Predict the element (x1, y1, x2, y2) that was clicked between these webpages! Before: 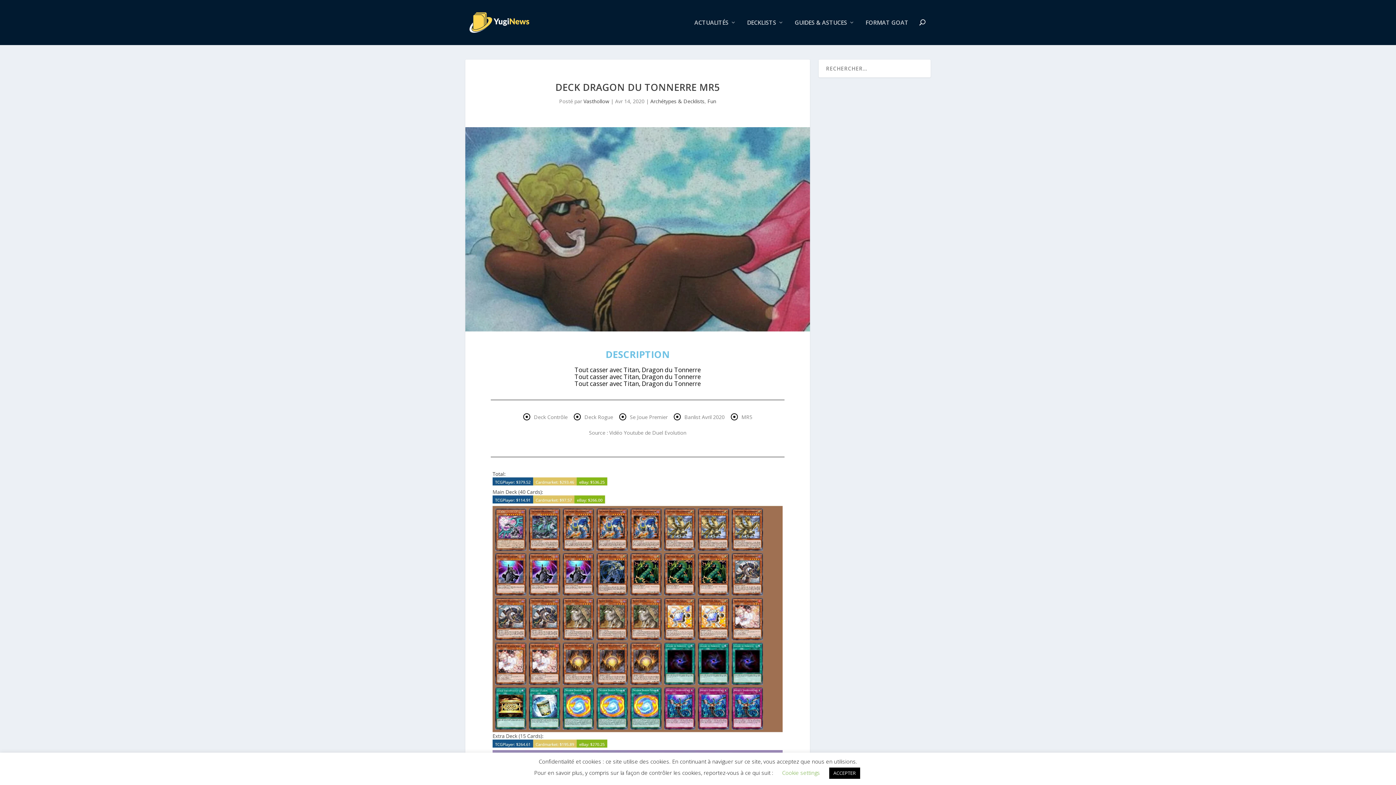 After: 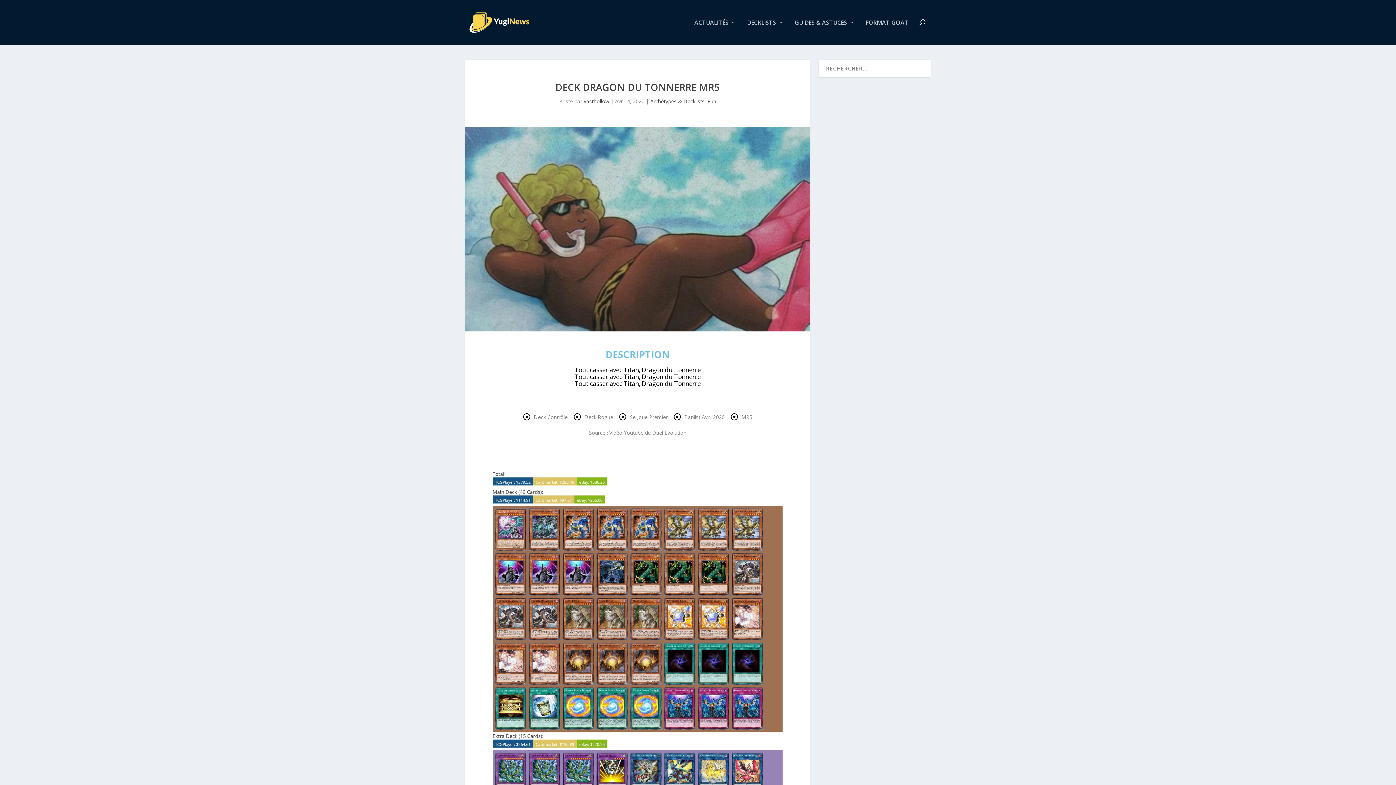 Action: bbox: (829, 768, 860, 779) label: ACCEPTER